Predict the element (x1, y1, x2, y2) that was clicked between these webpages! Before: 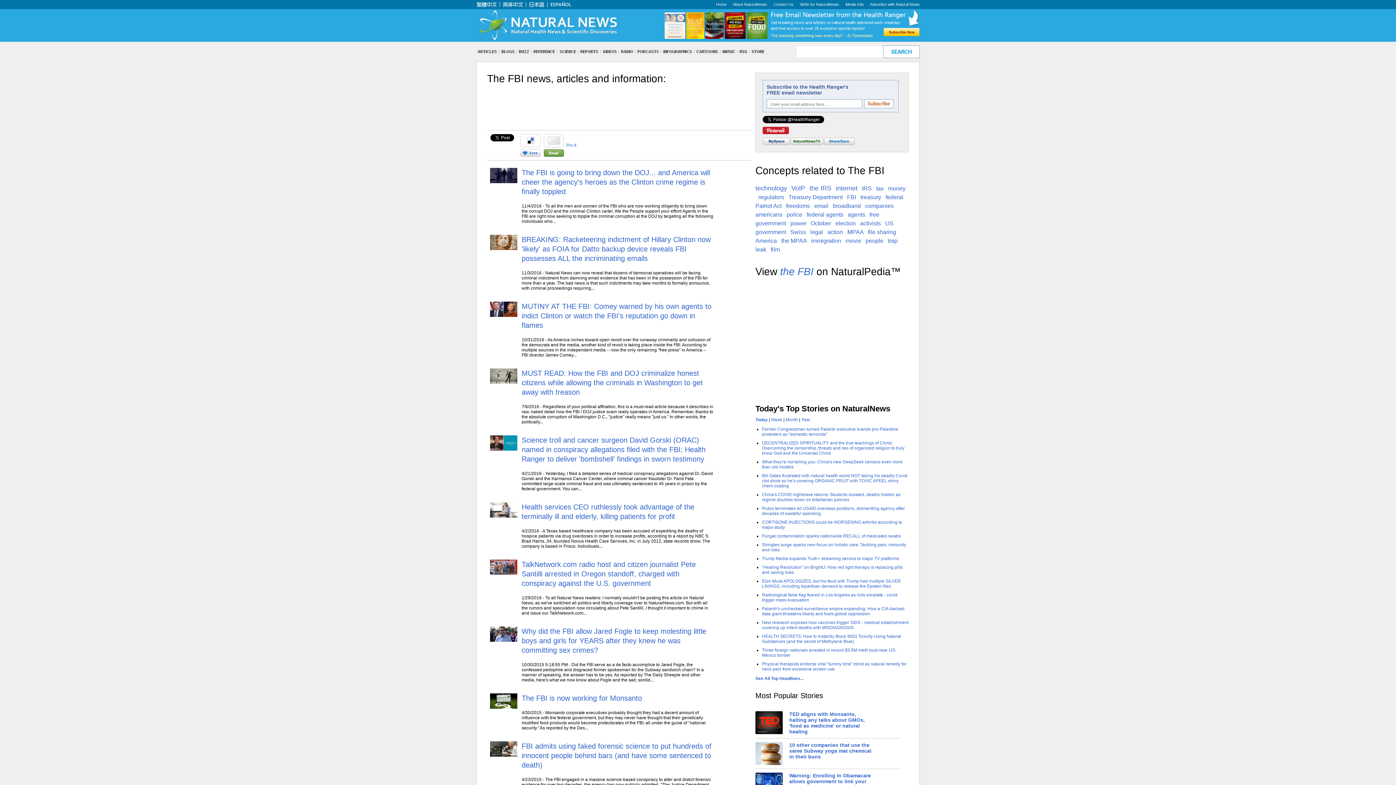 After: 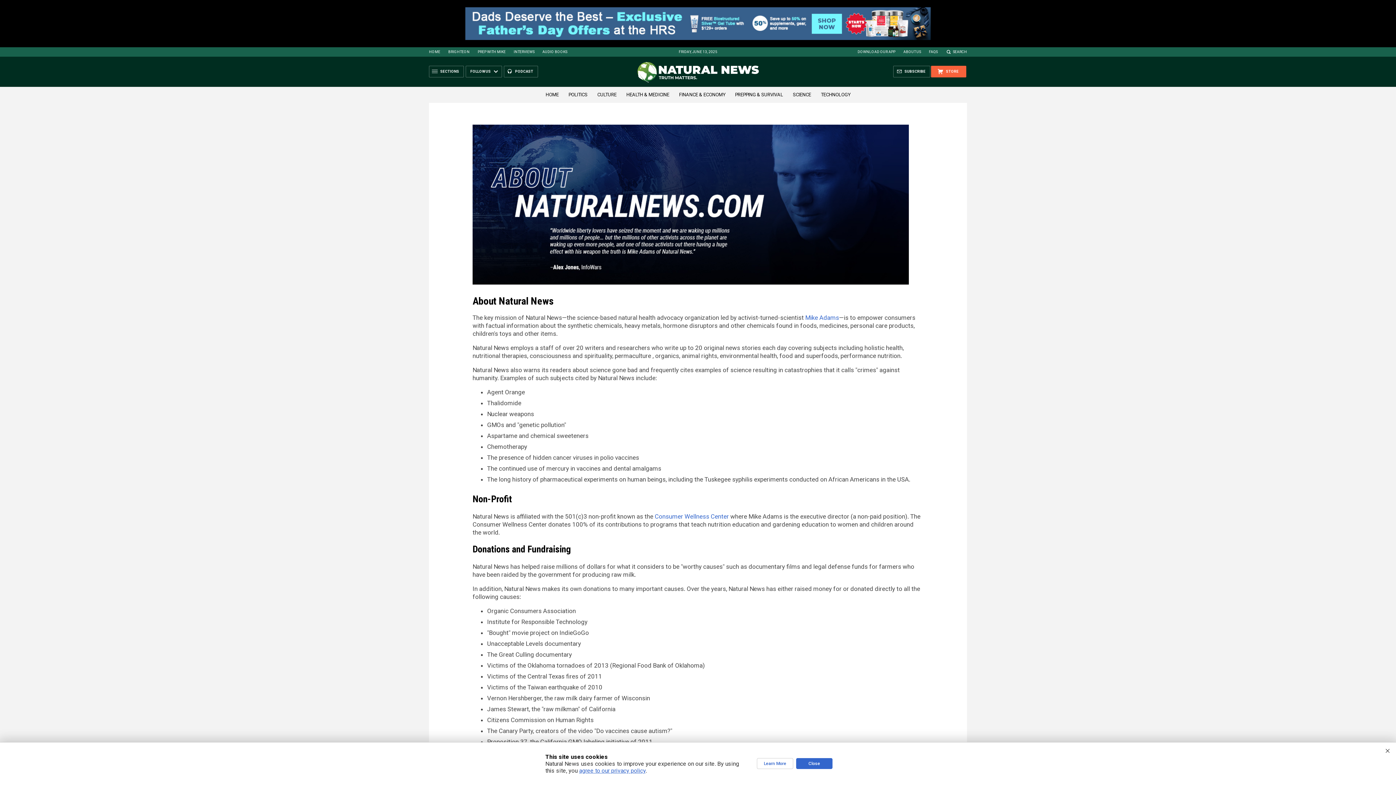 Action: label: About NaturalNews bbox: (733, 2, 767, 6)